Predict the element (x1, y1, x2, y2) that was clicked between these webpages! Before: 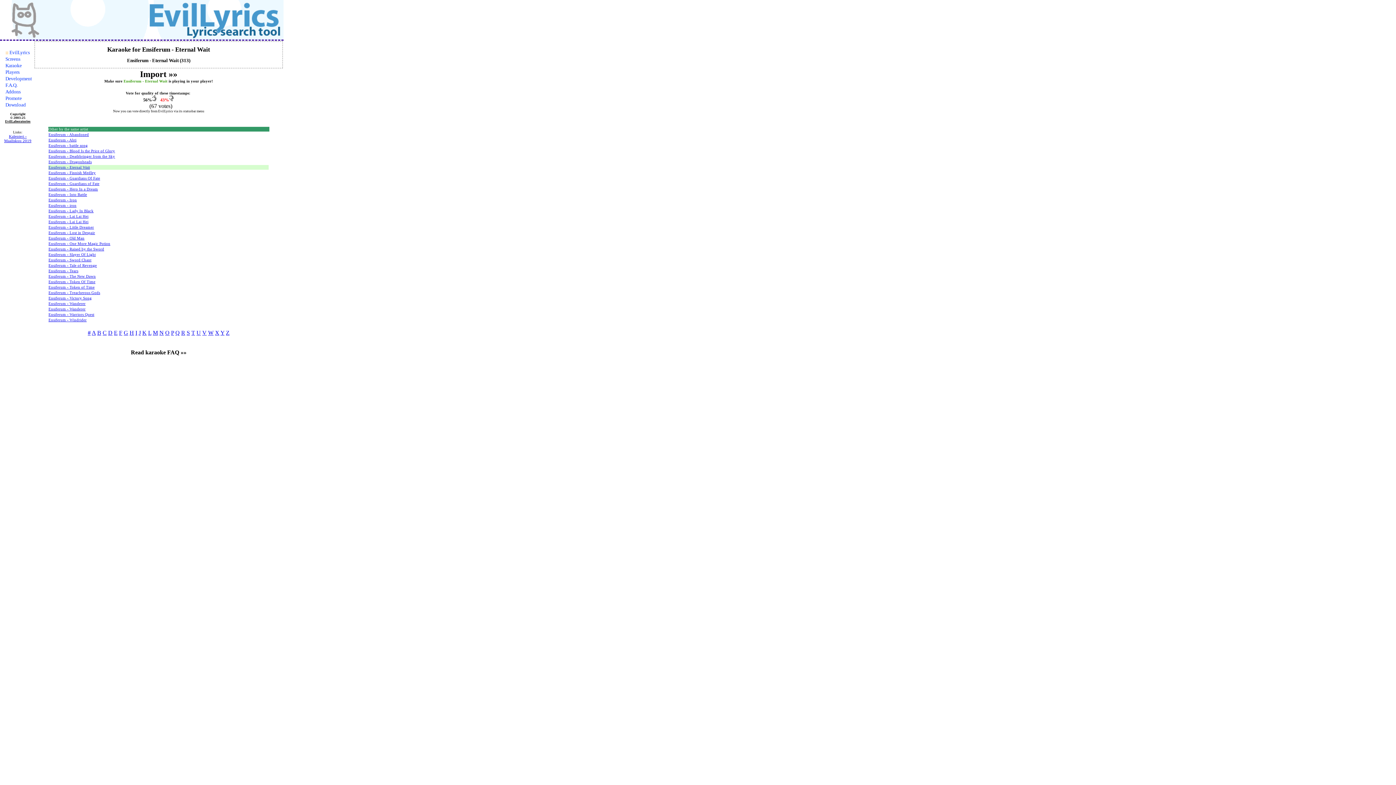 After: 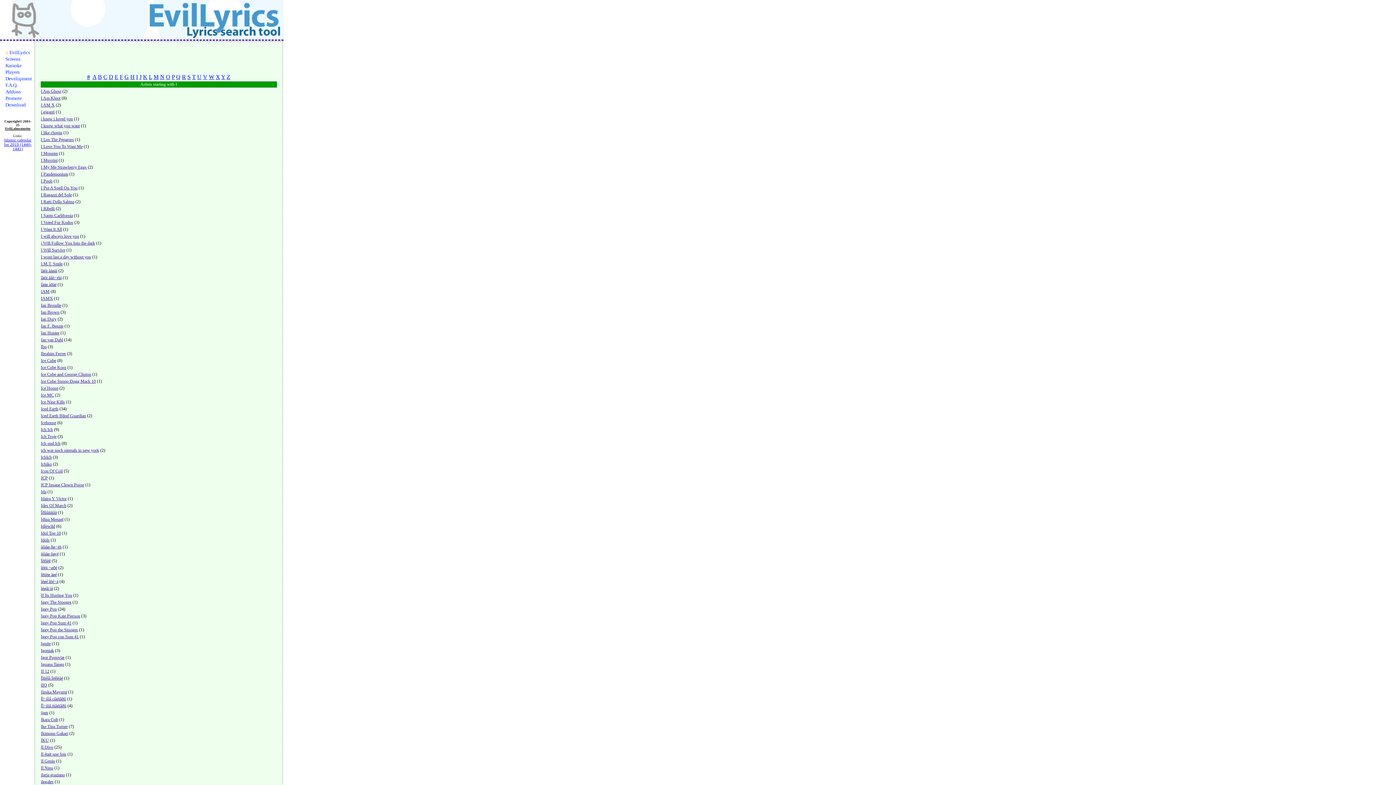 Action: bbox: (135, 329, 137, 336) label: I